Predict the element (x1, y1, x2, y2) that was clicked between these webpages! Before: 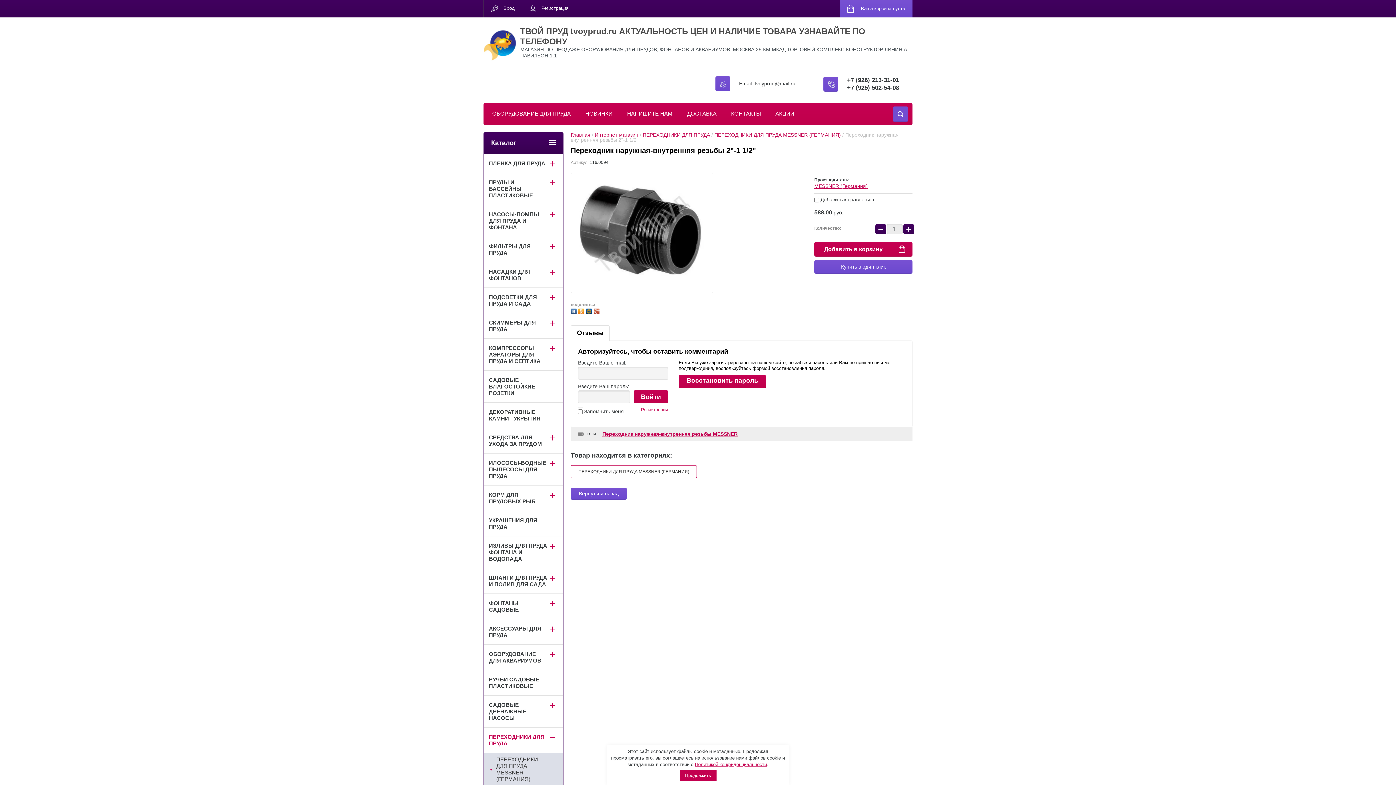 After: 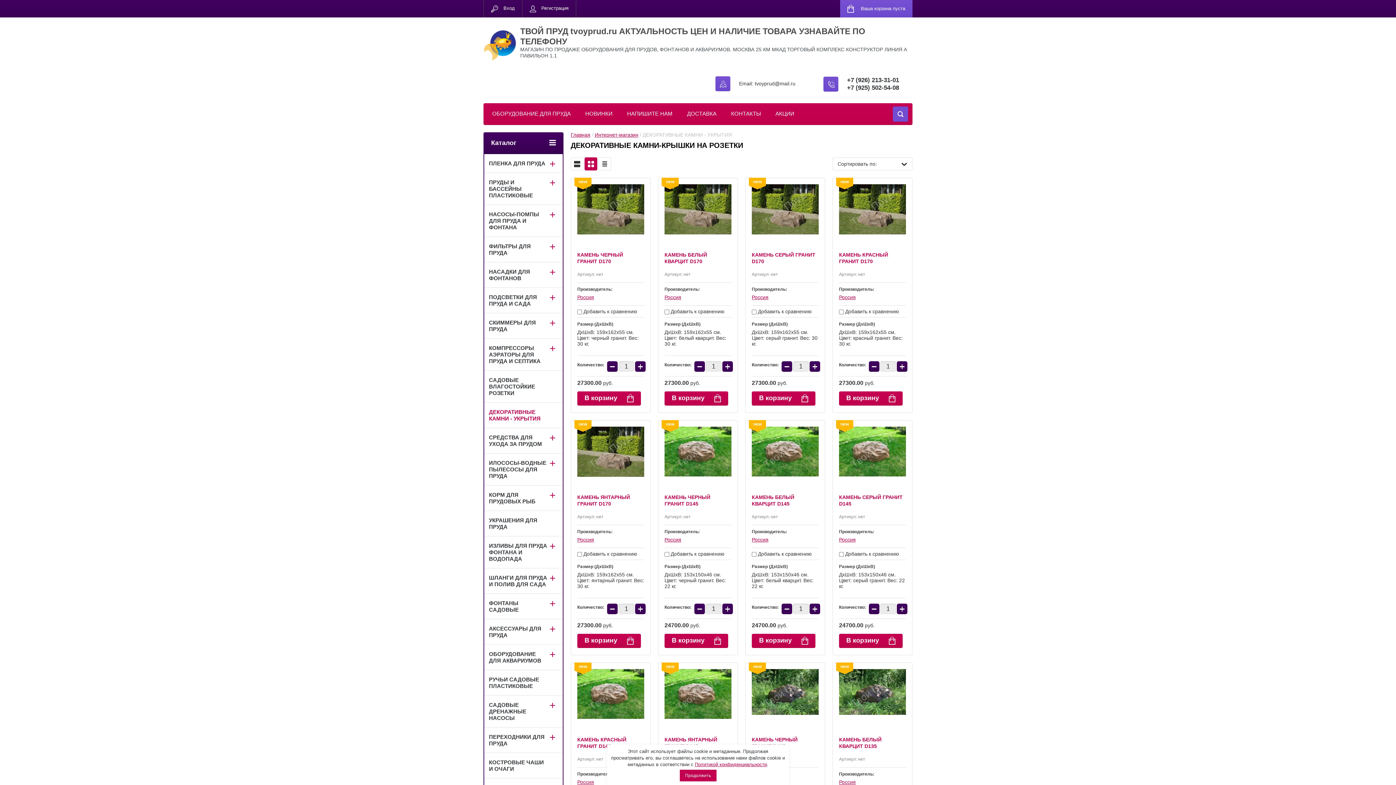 Action: bbox: (484, 402, 562, 428) label: ДЕКОРАТИВНЫЕ КАМНИ - УКРЫТИЯ